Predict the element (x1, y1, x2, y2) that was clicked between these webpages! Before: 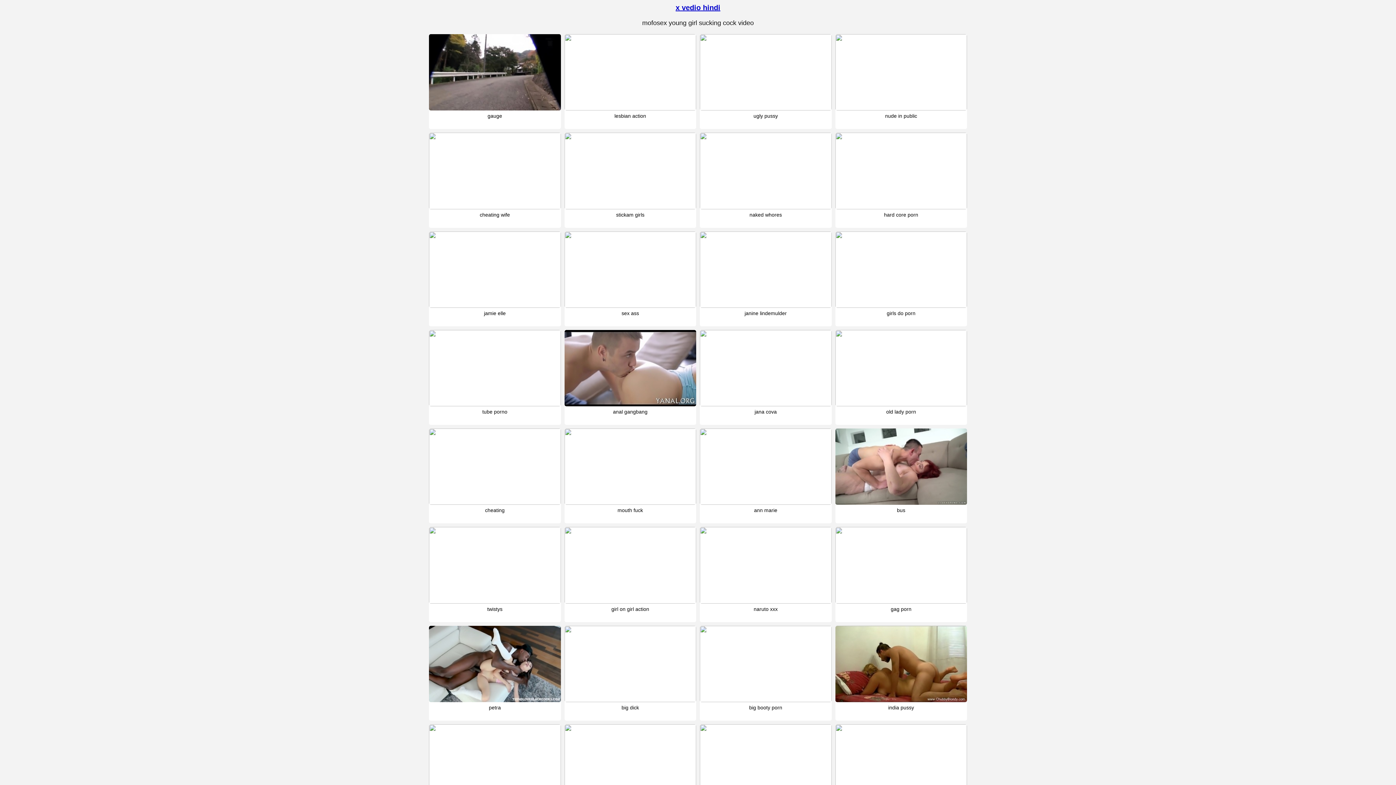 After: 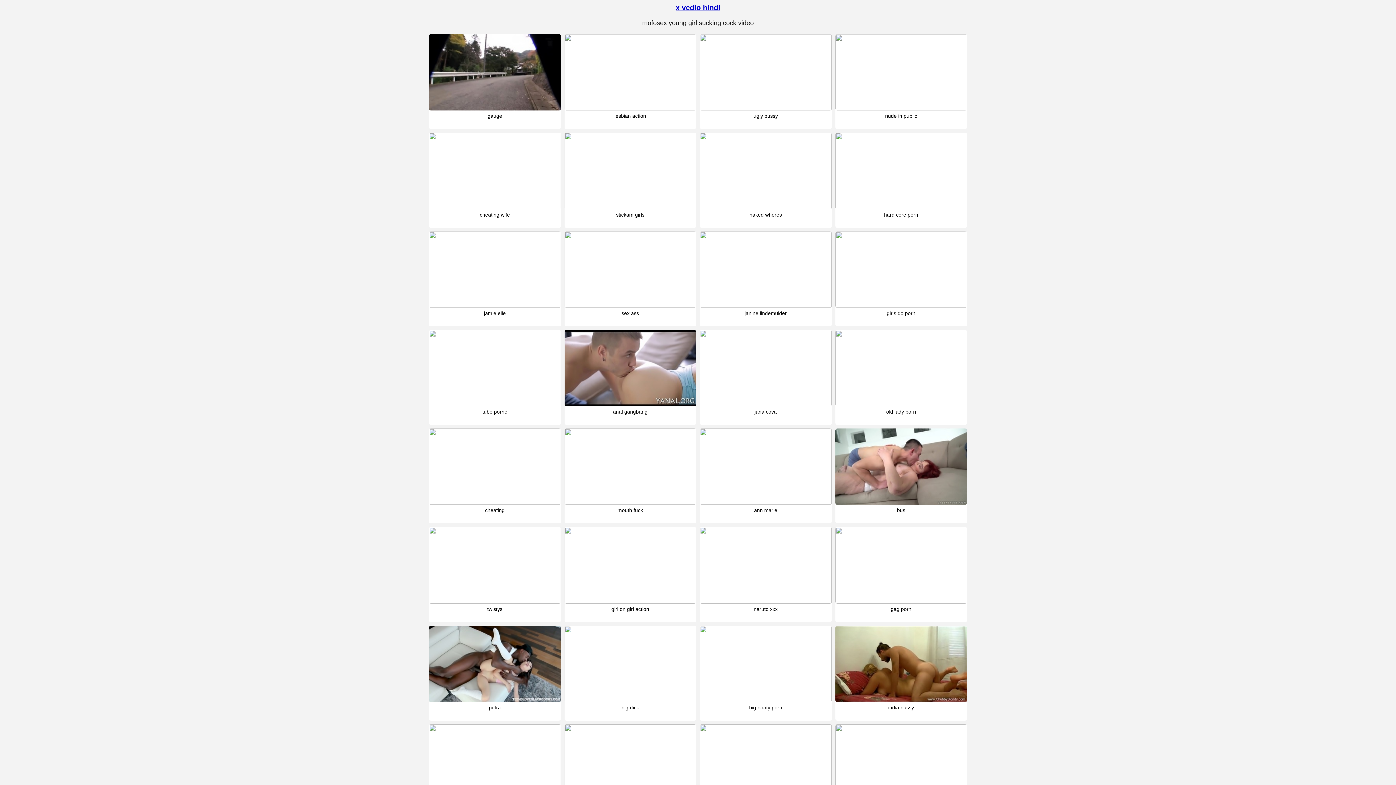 Action: label: mouth fuck bbox: (564, 428, 696, 523)